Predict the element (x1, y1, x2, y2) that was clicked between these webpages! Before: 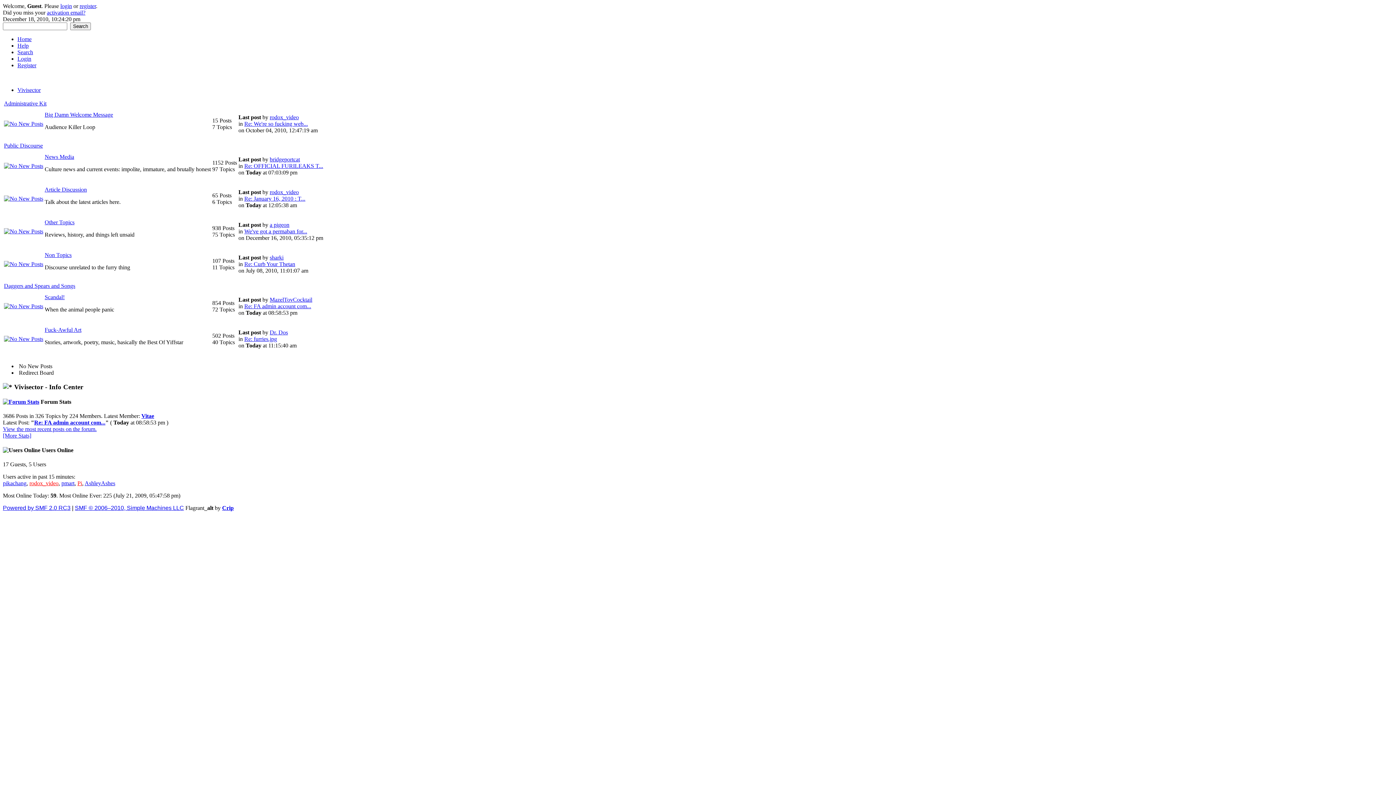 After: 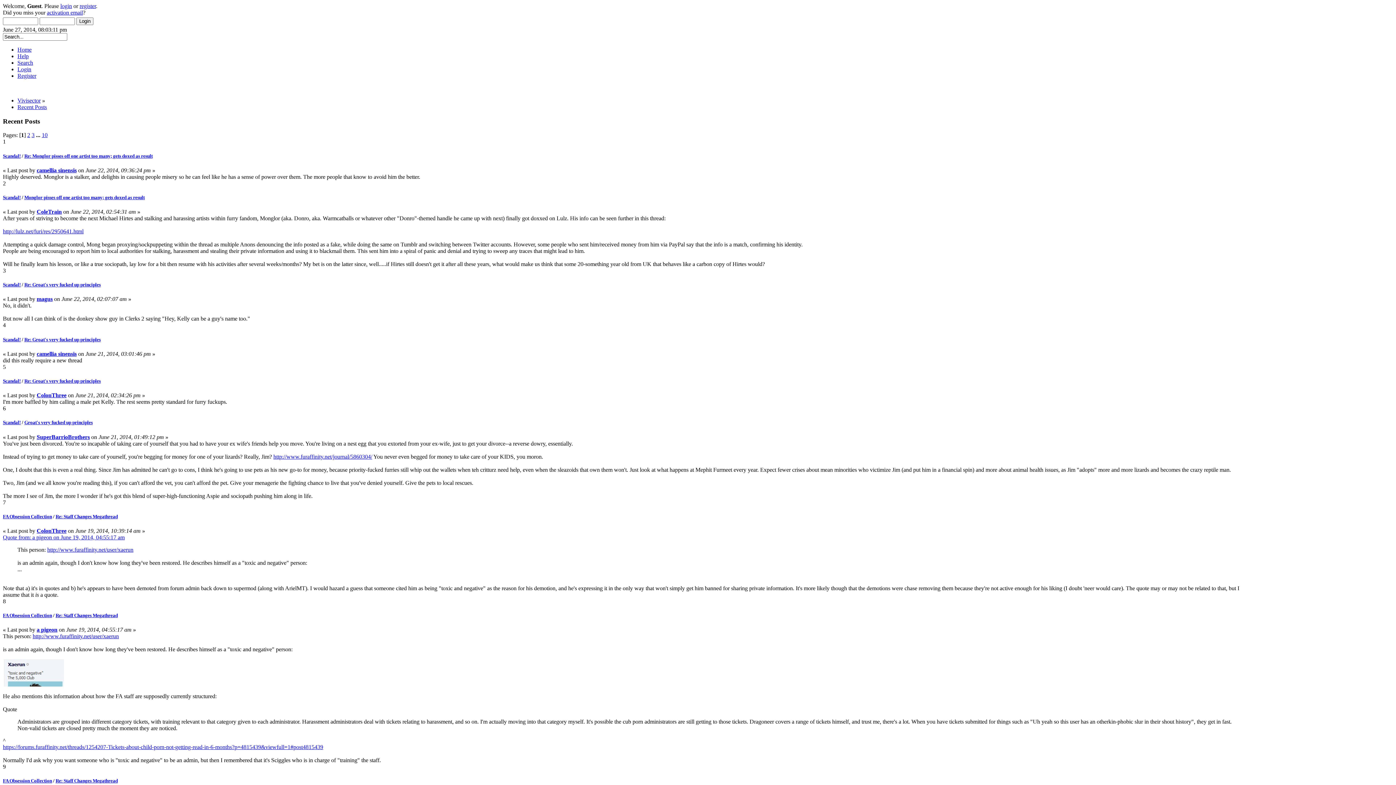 Action: label: View the most recent posts on the forum. bbox: (2, 426, 96, 432)